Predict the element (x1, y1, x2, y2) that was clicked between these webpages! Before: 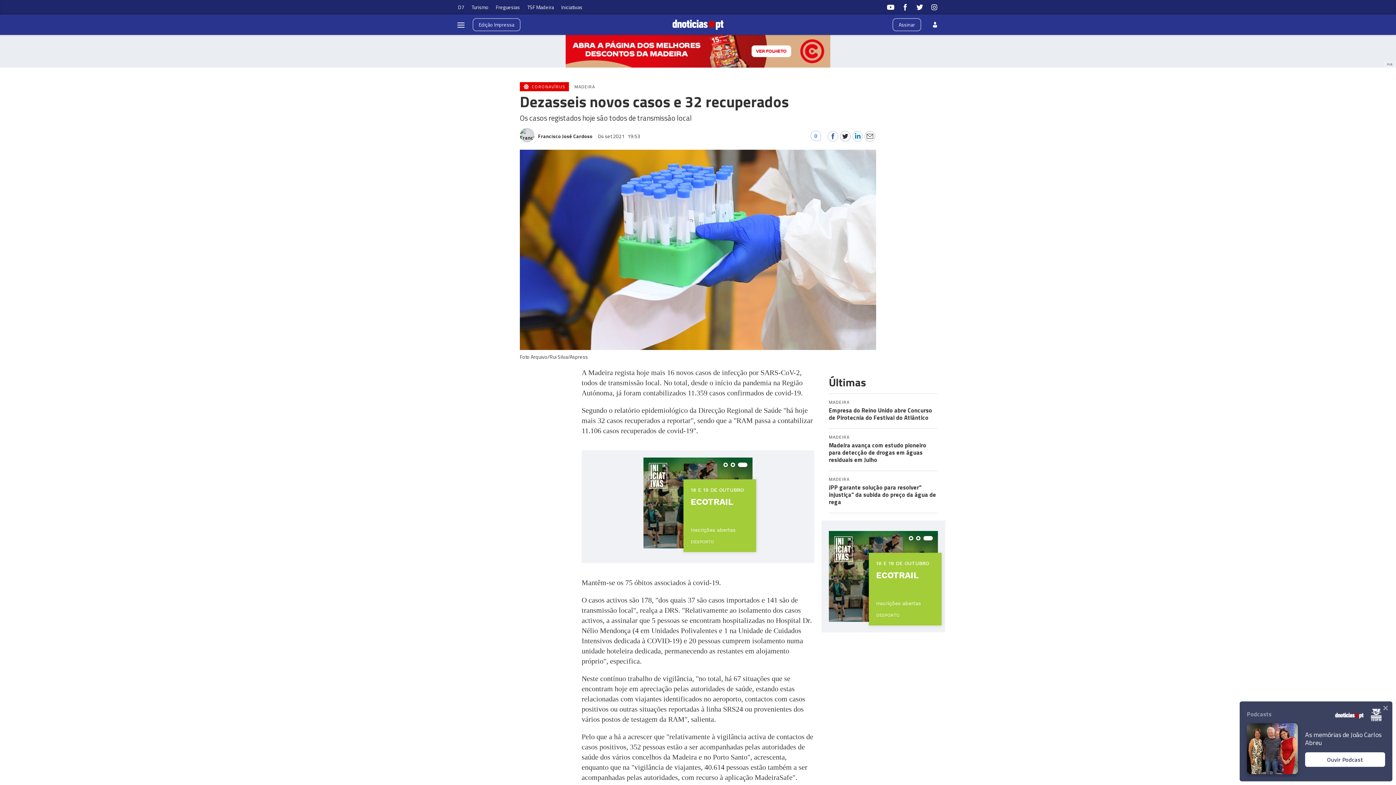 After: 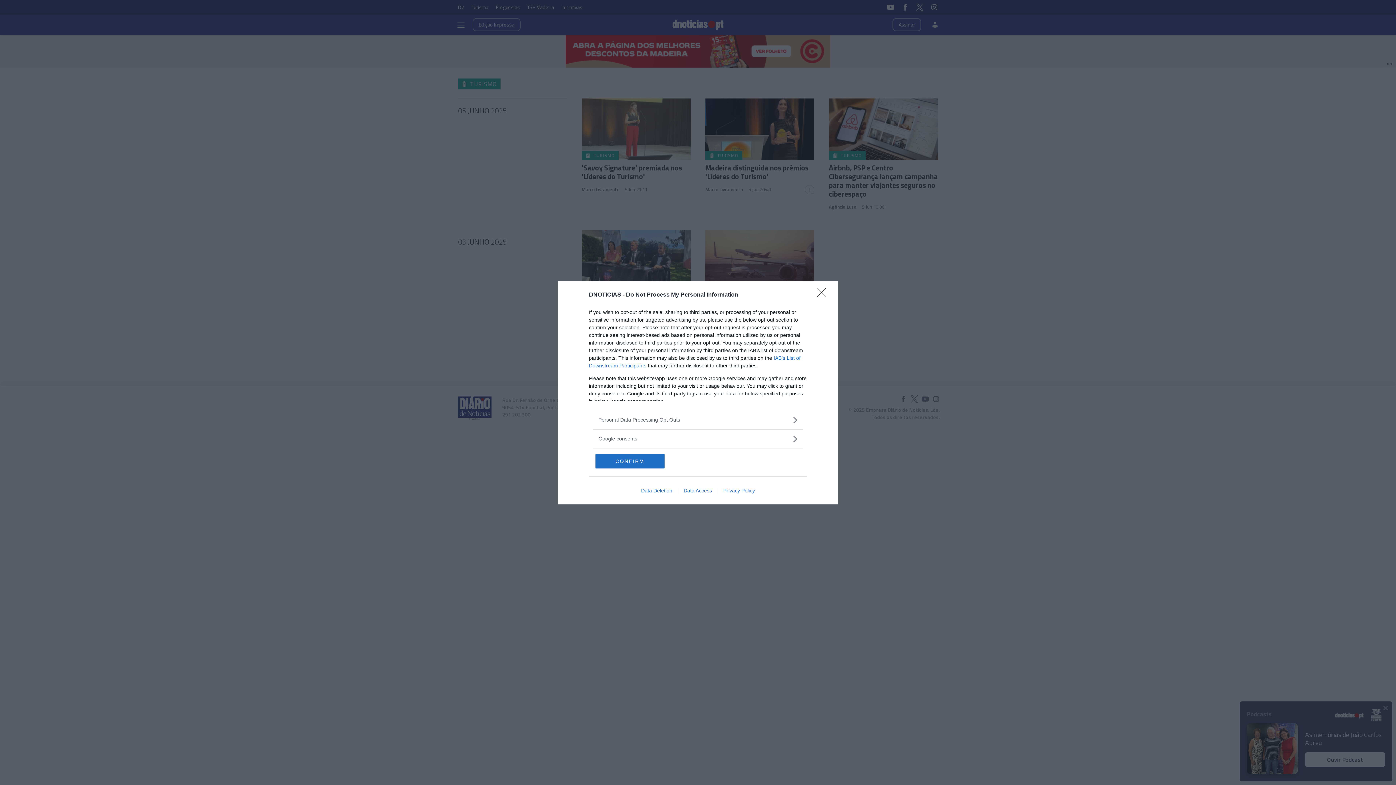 Action: bbox: (468, 0, 492, 14) label: Turismo